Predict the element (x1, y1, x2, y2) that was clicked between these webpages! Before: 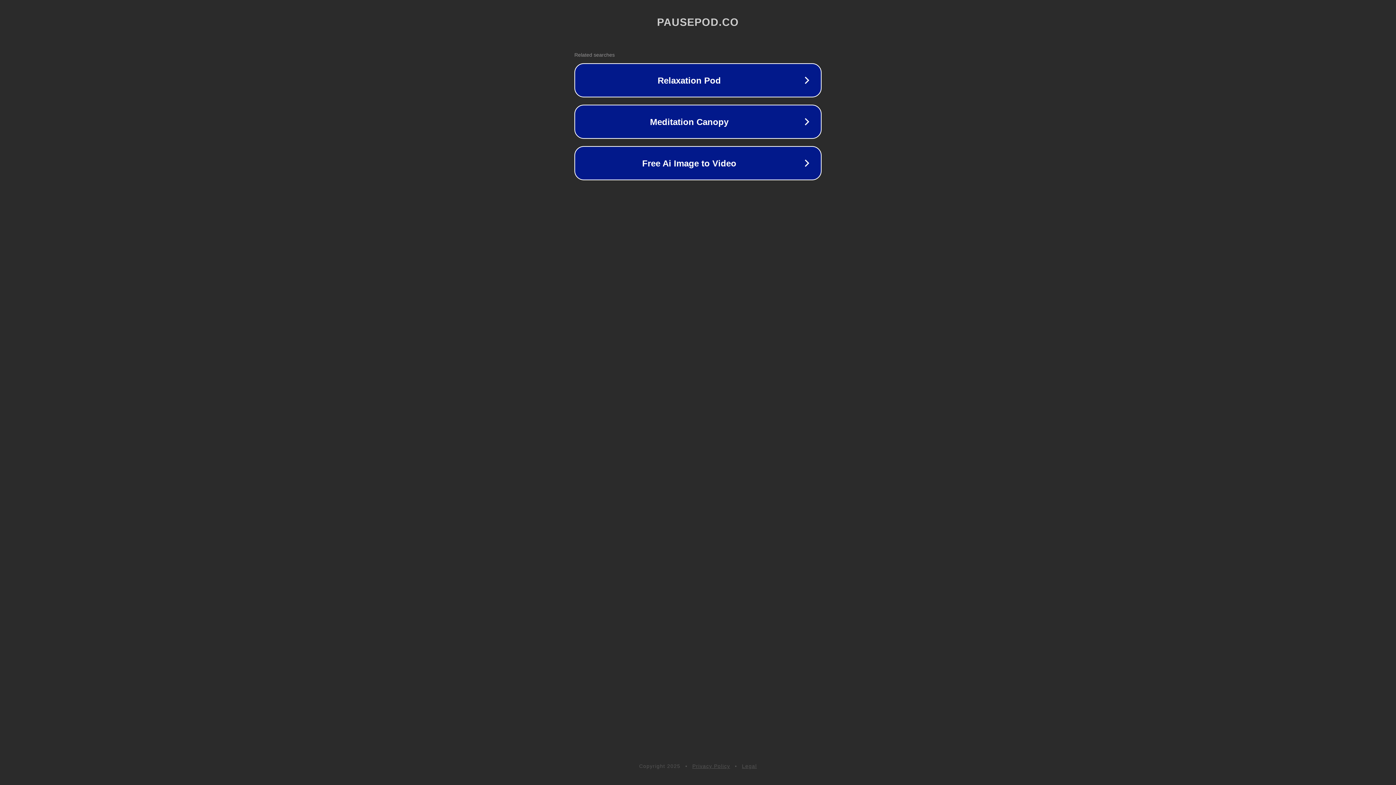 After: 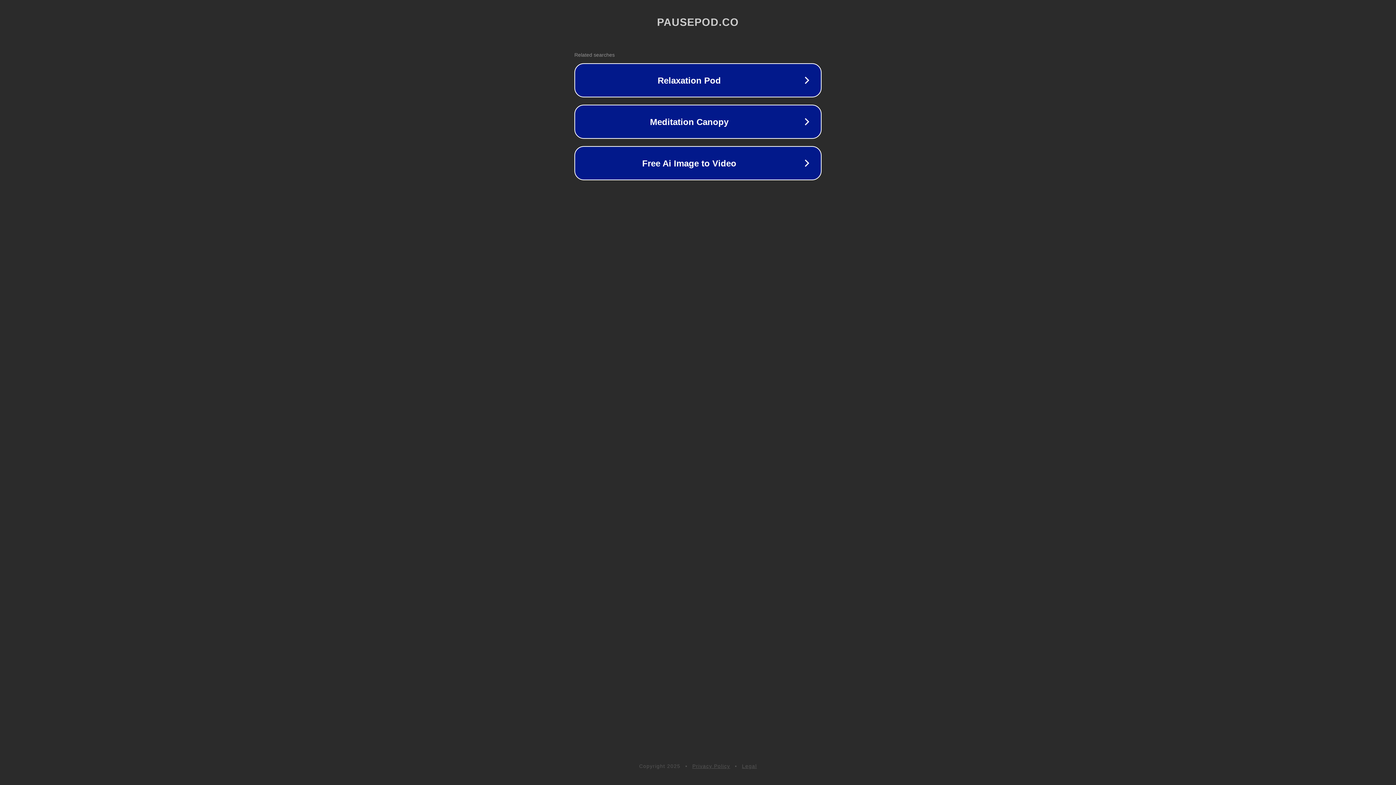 Action: bbox: (692, 763, 730, 769) label: Privacy Policy